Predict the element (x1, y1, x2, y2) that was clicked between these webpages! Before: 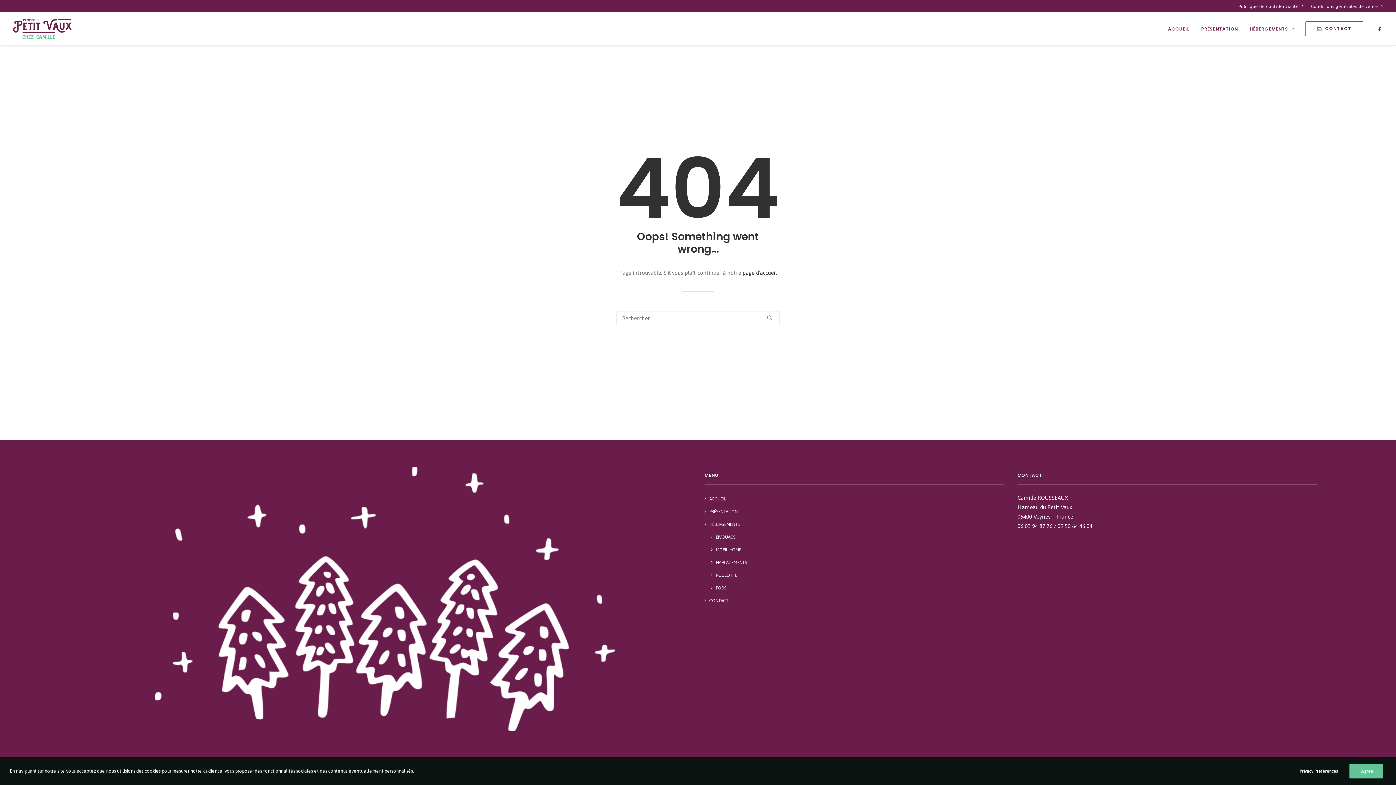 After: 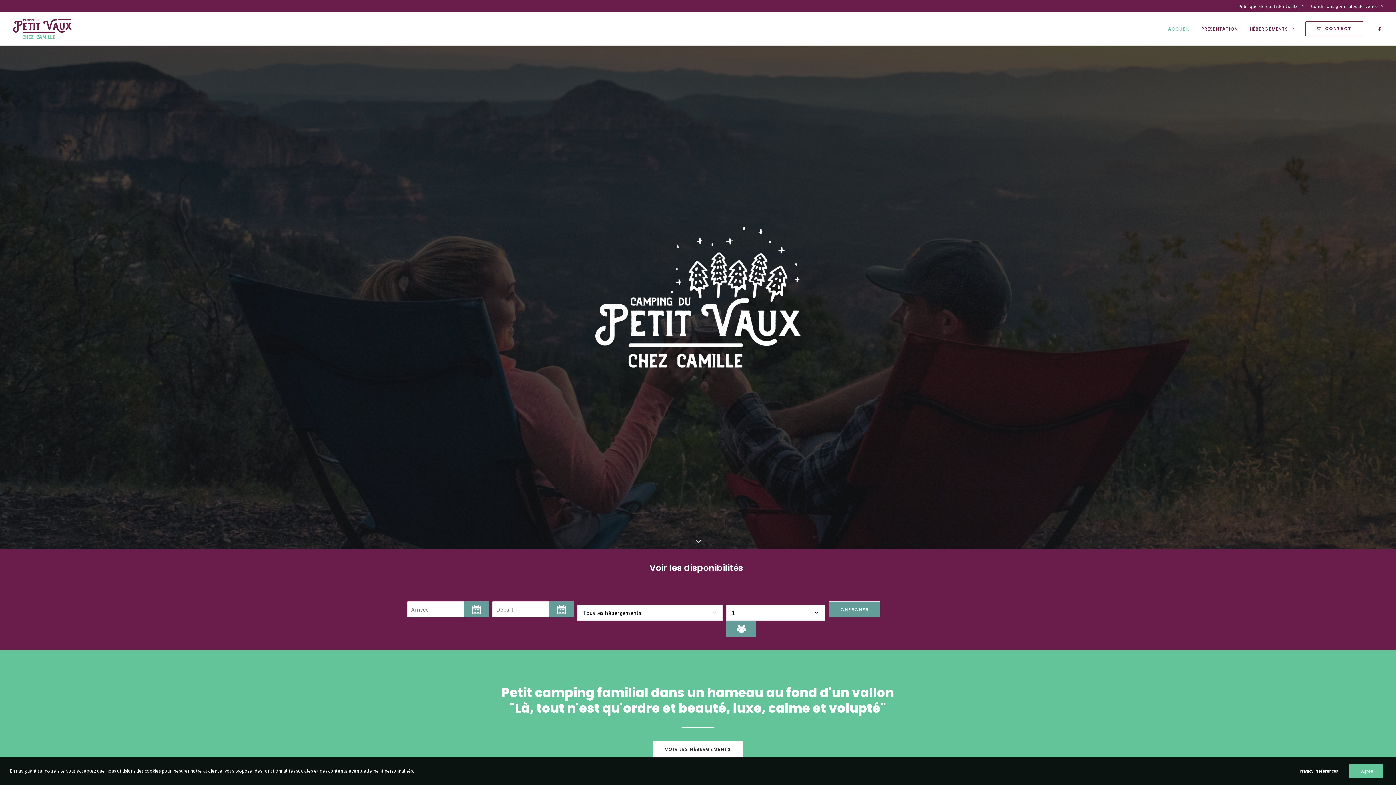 Action: bbox: (1163, 12, 1194, 45) label: ACCUEIL